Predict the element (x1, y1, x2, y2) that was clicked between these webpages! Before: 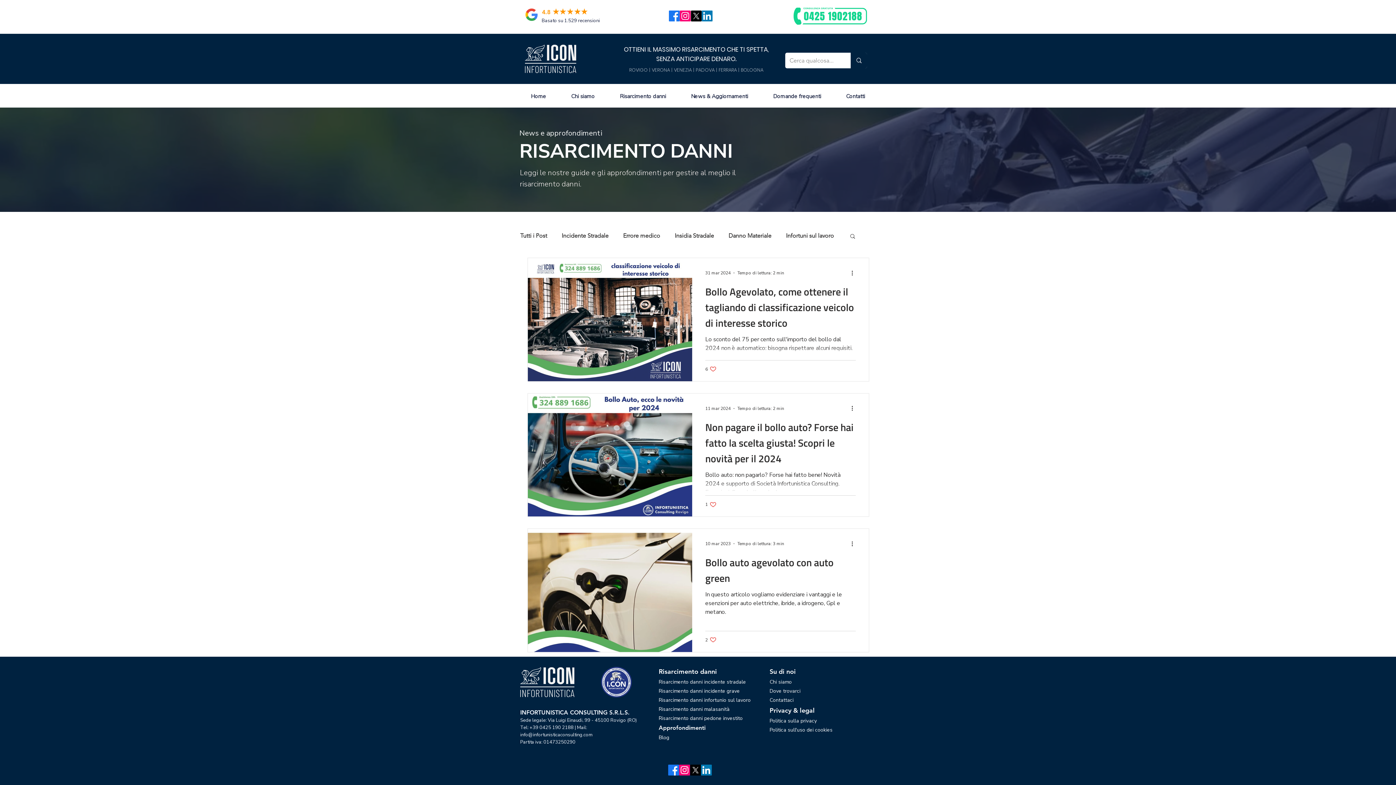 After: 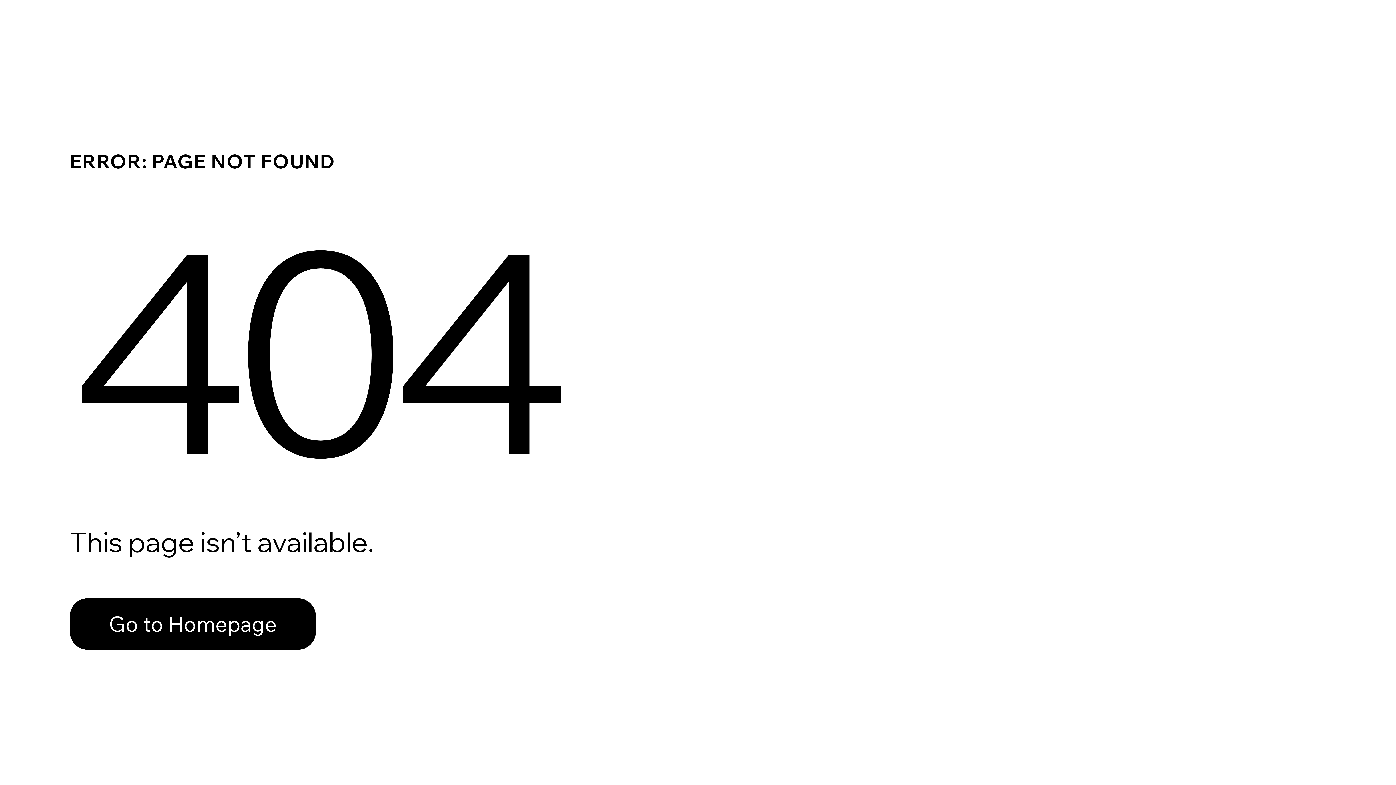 Action: label: Risarcimento danni malasanità bbox: (658, 706, 729, 712)